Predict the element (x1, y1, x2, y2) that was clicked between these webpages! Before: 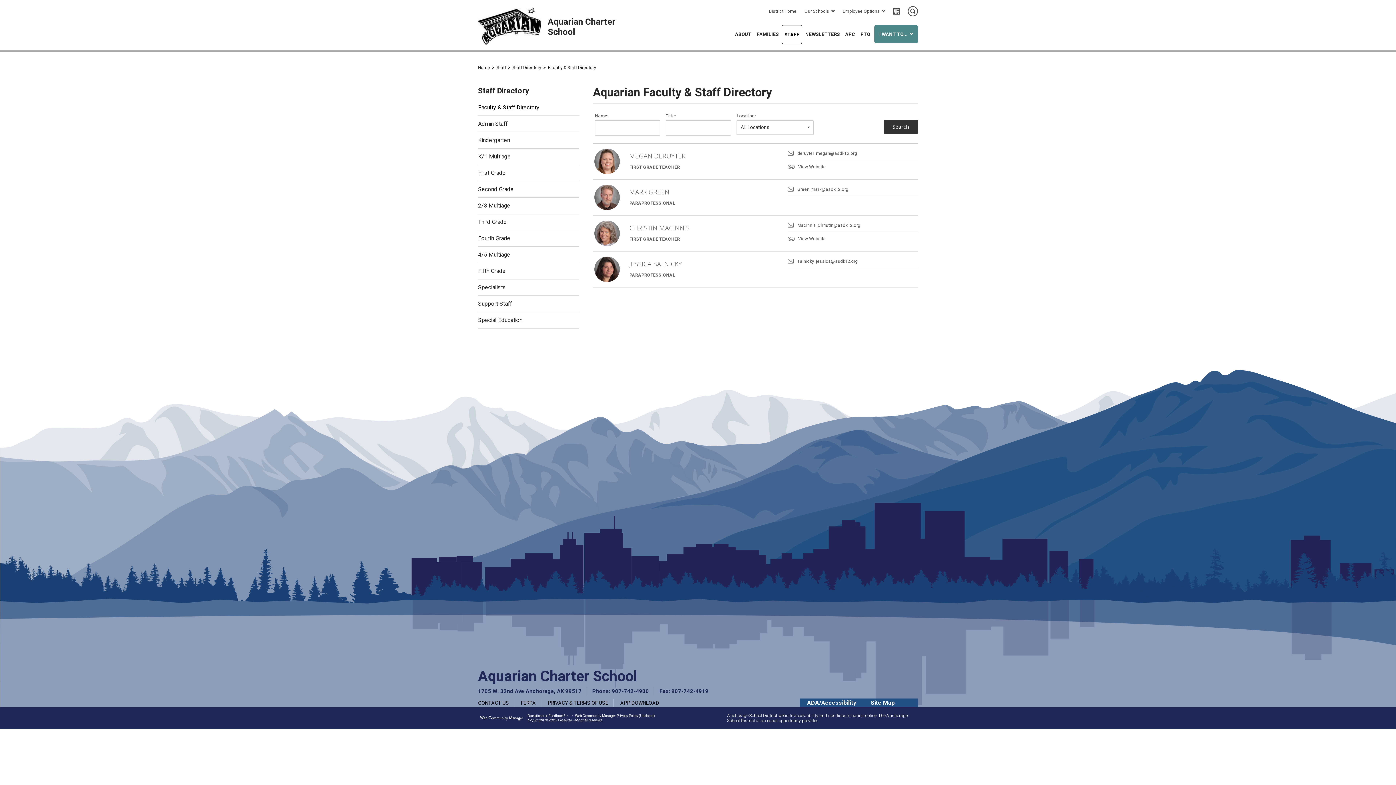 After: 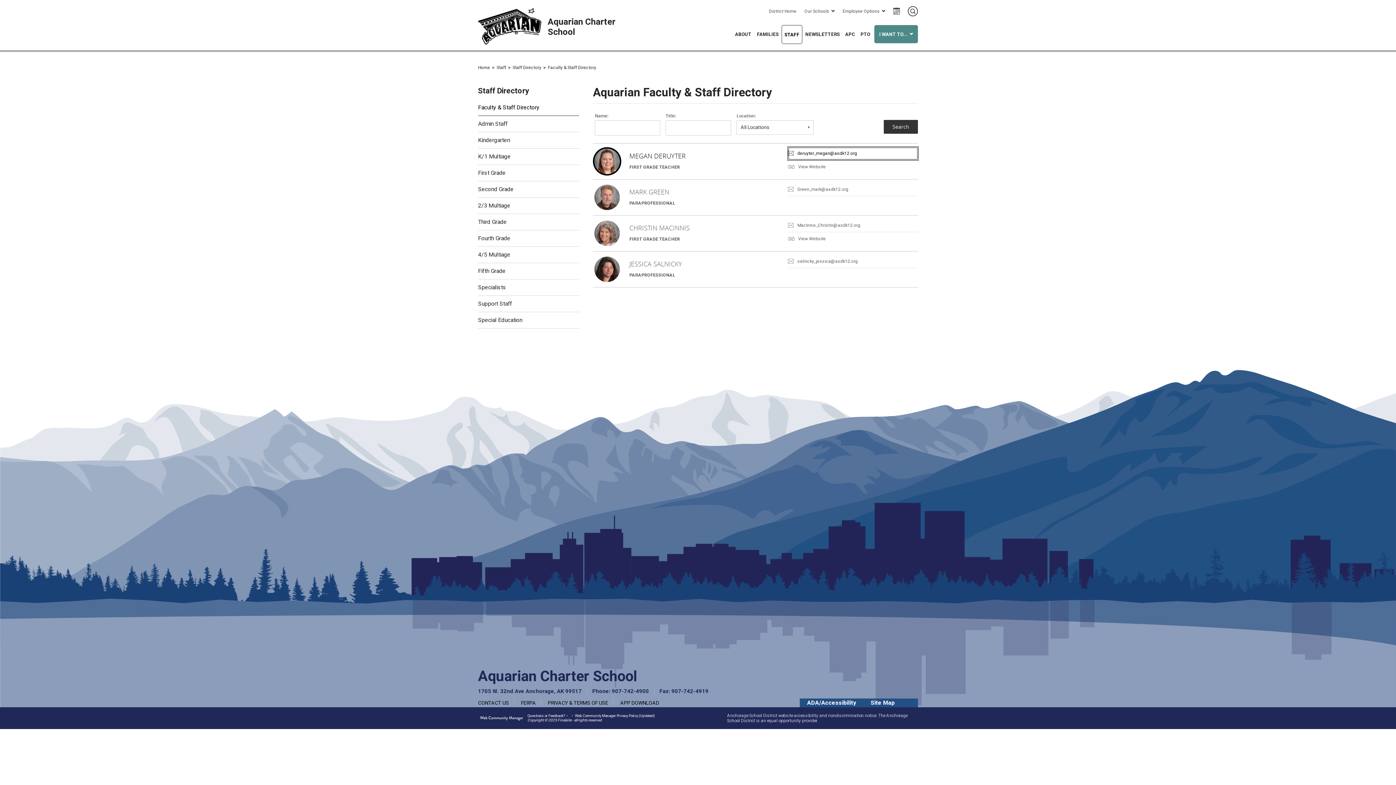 Action: bbox: (788, 147, 918, 160) label: deruyter_megan@asdk12.org